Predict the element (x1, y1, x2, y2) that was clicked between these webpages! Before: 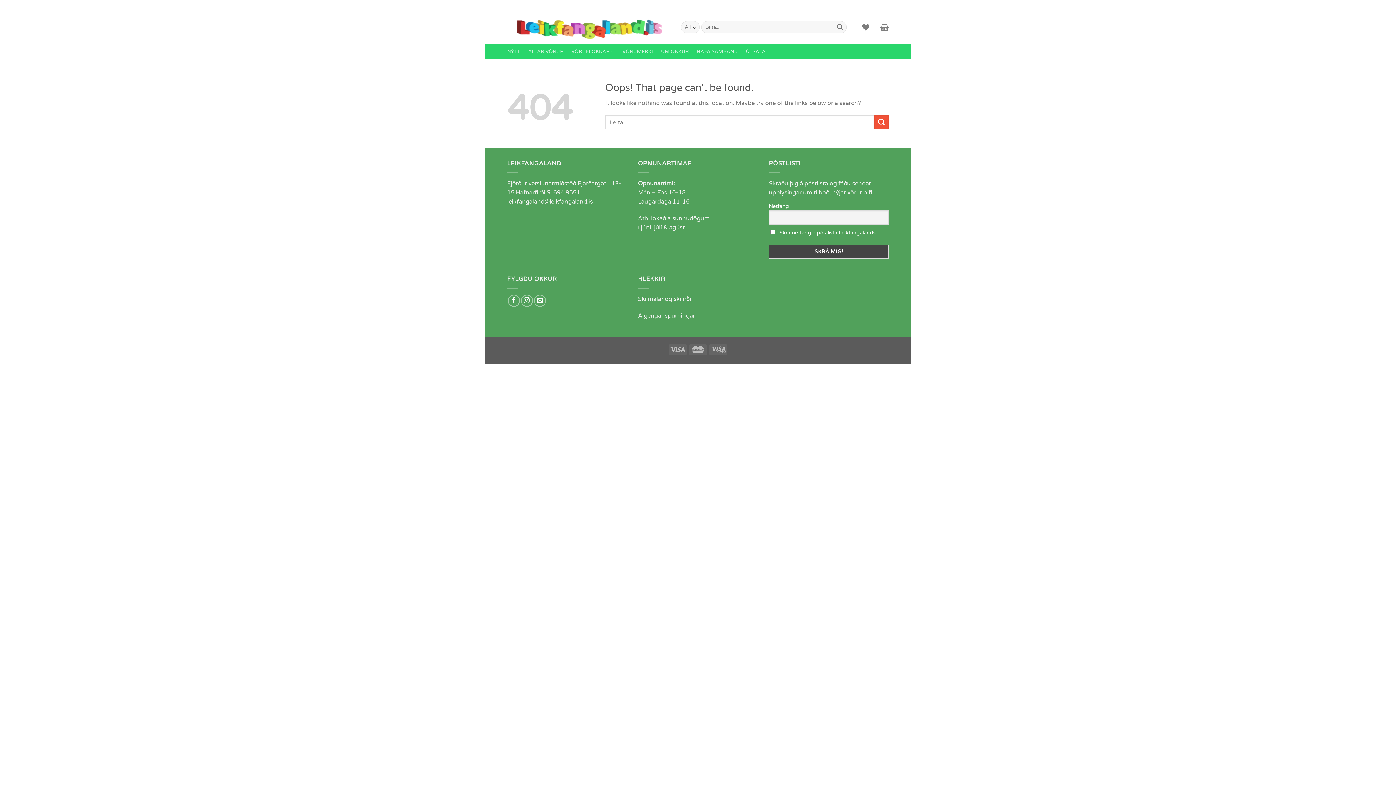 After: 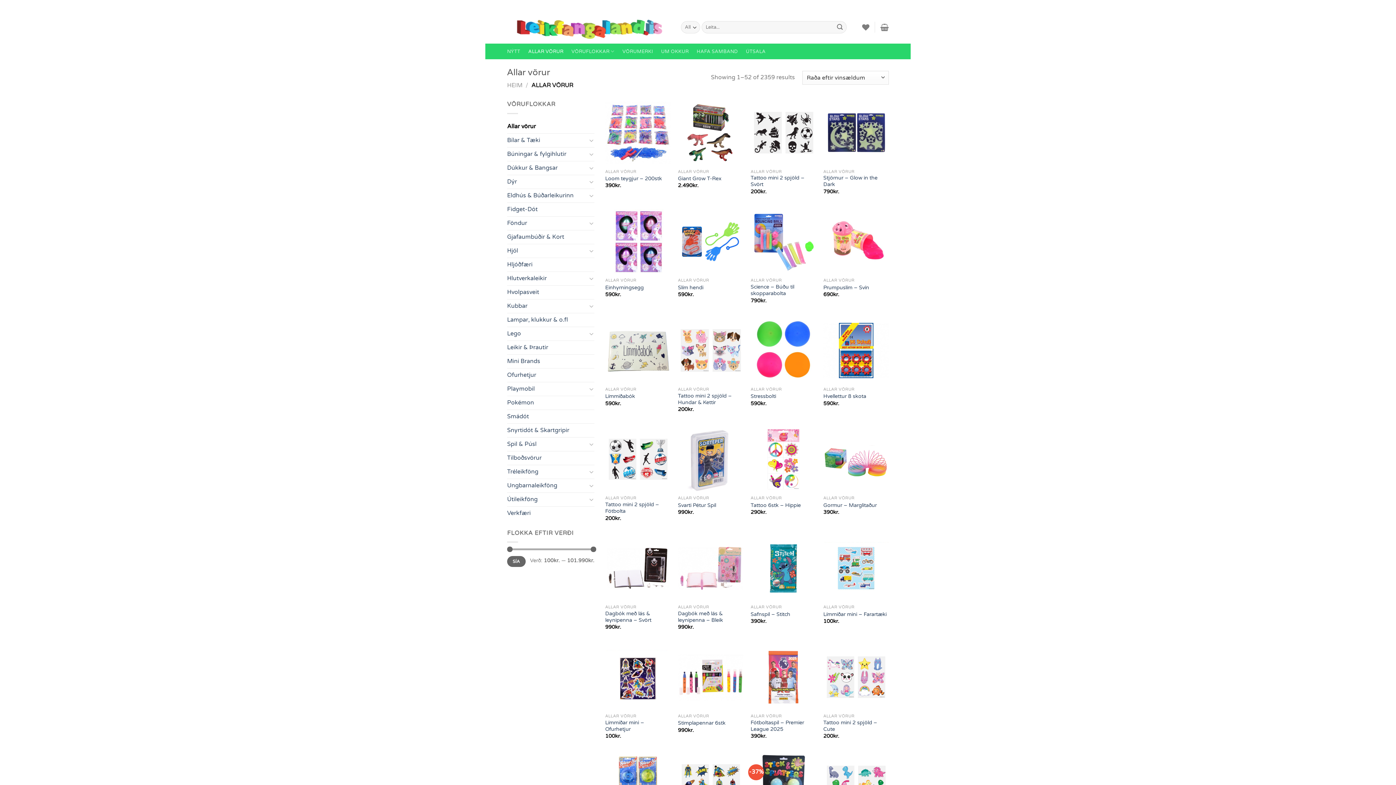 Action: label: ALLAR VÖRUR bbox: (528, 44, 563, 58)